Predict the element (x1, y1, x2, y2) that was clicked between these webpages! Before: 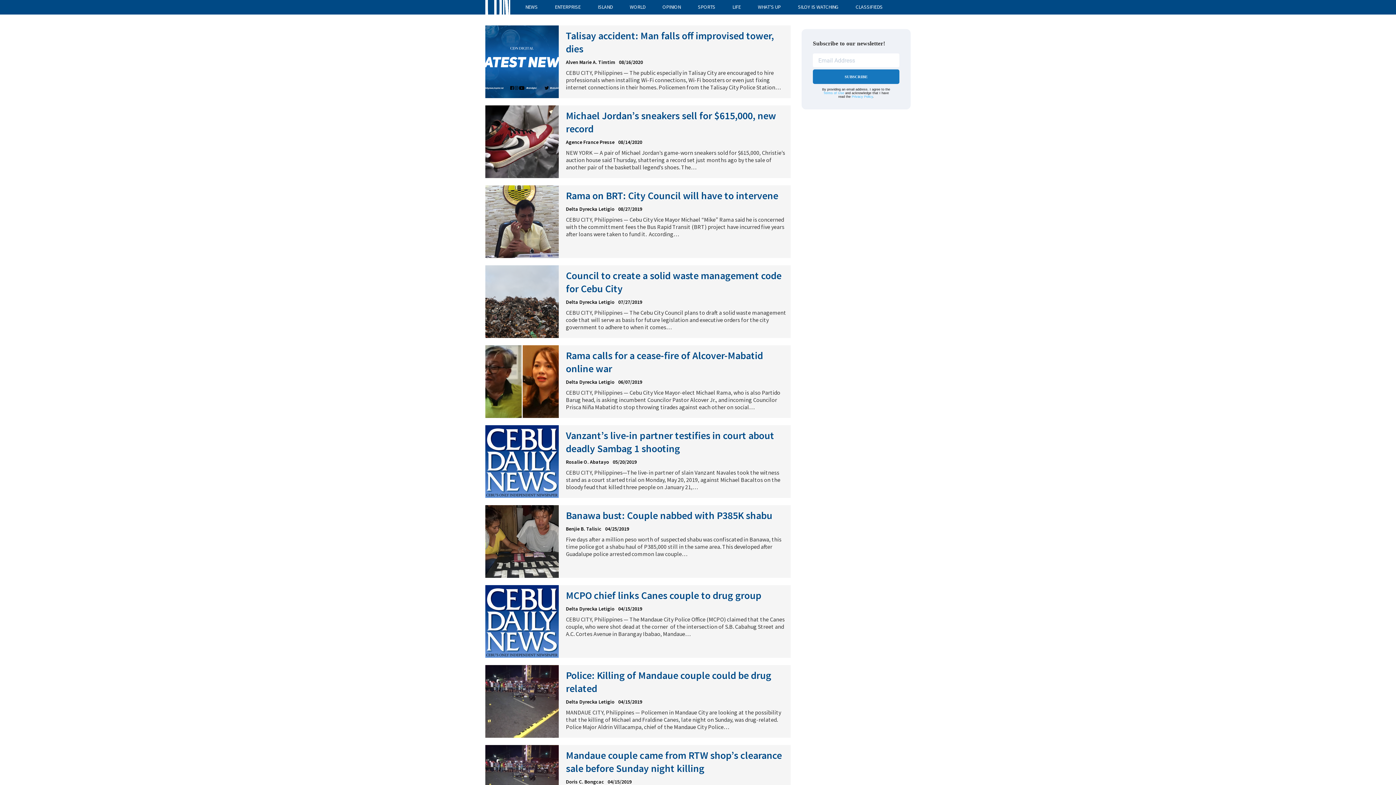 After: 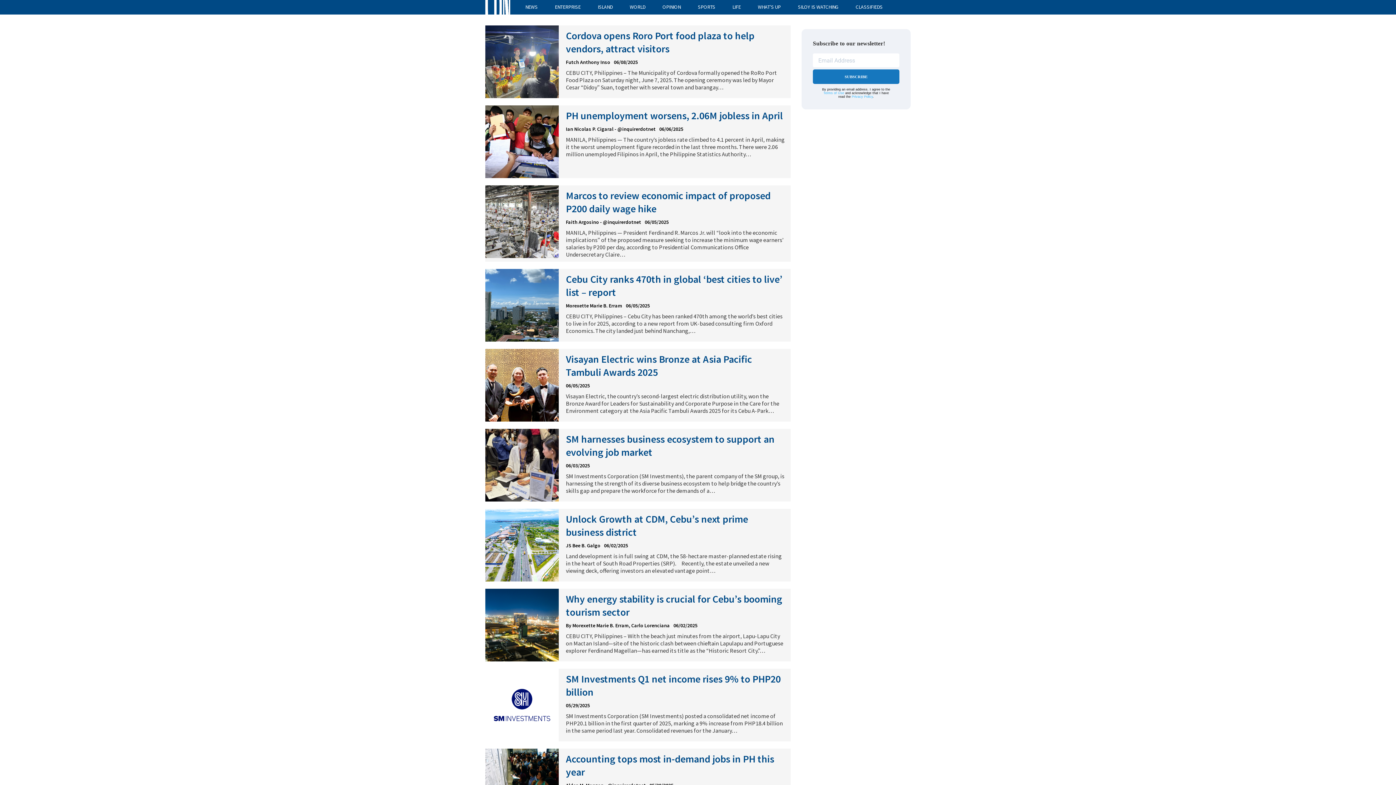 Action: label: ENTERPRISE bbox: (554, 3, 580, 10)